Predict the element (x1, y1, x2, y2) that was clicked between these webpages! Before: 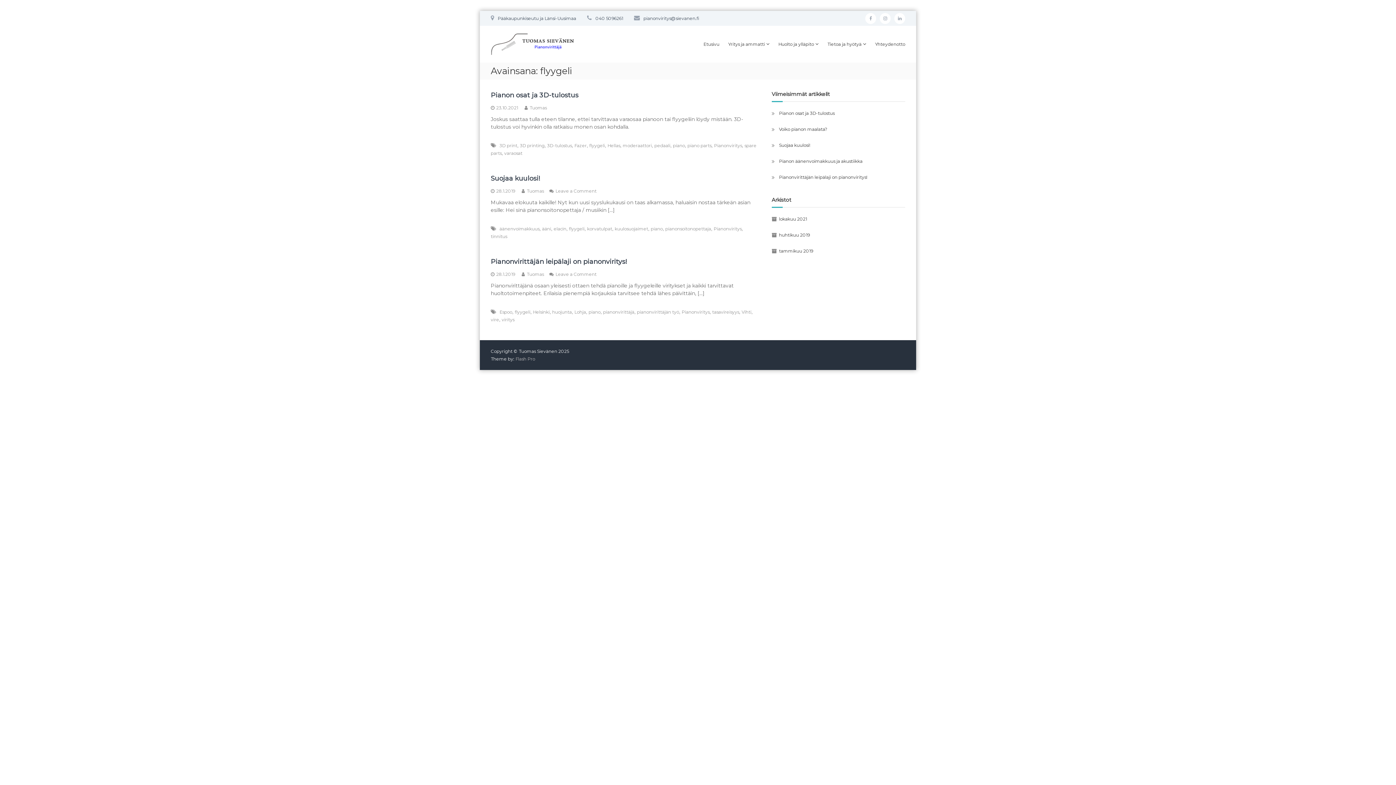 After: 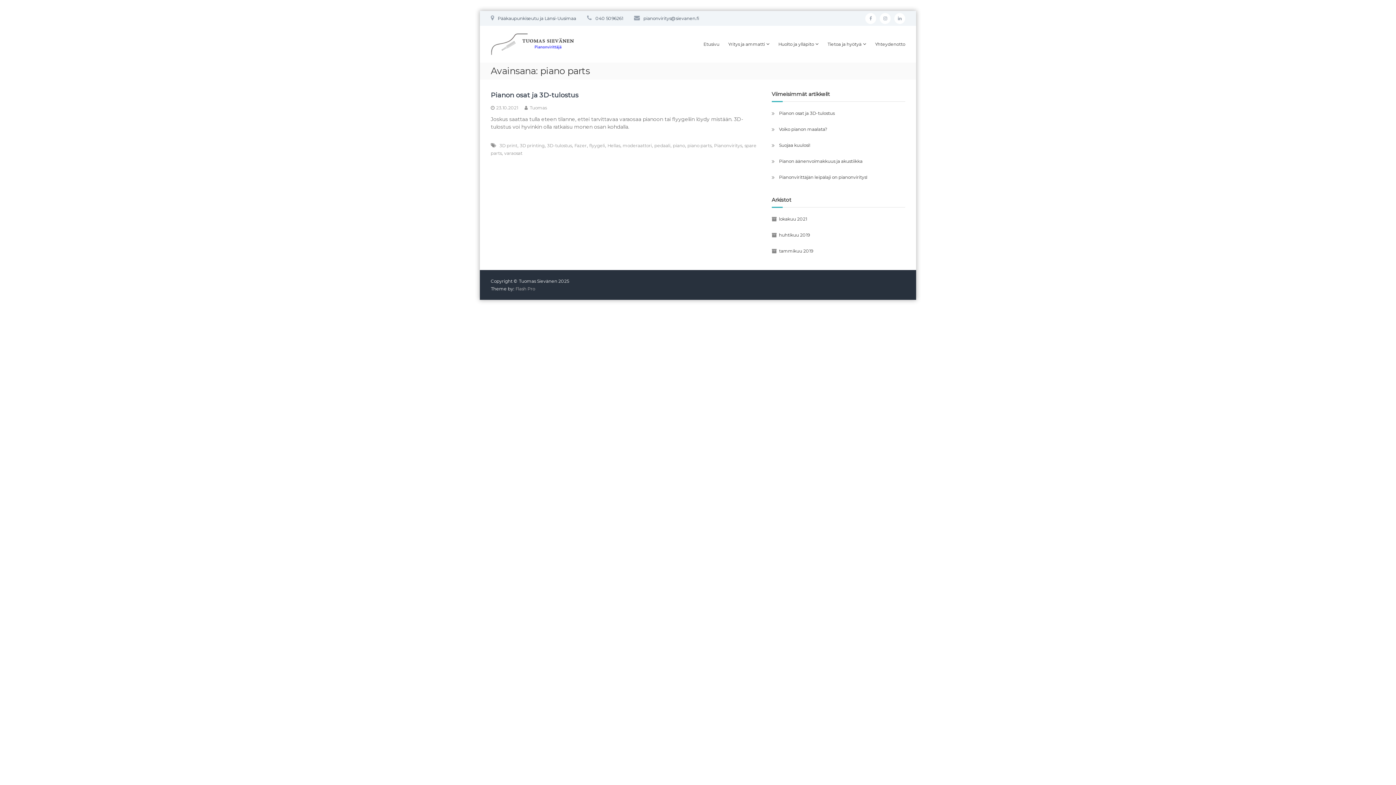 Action: bbox: (687, 142, 711, 148) label: piano parts